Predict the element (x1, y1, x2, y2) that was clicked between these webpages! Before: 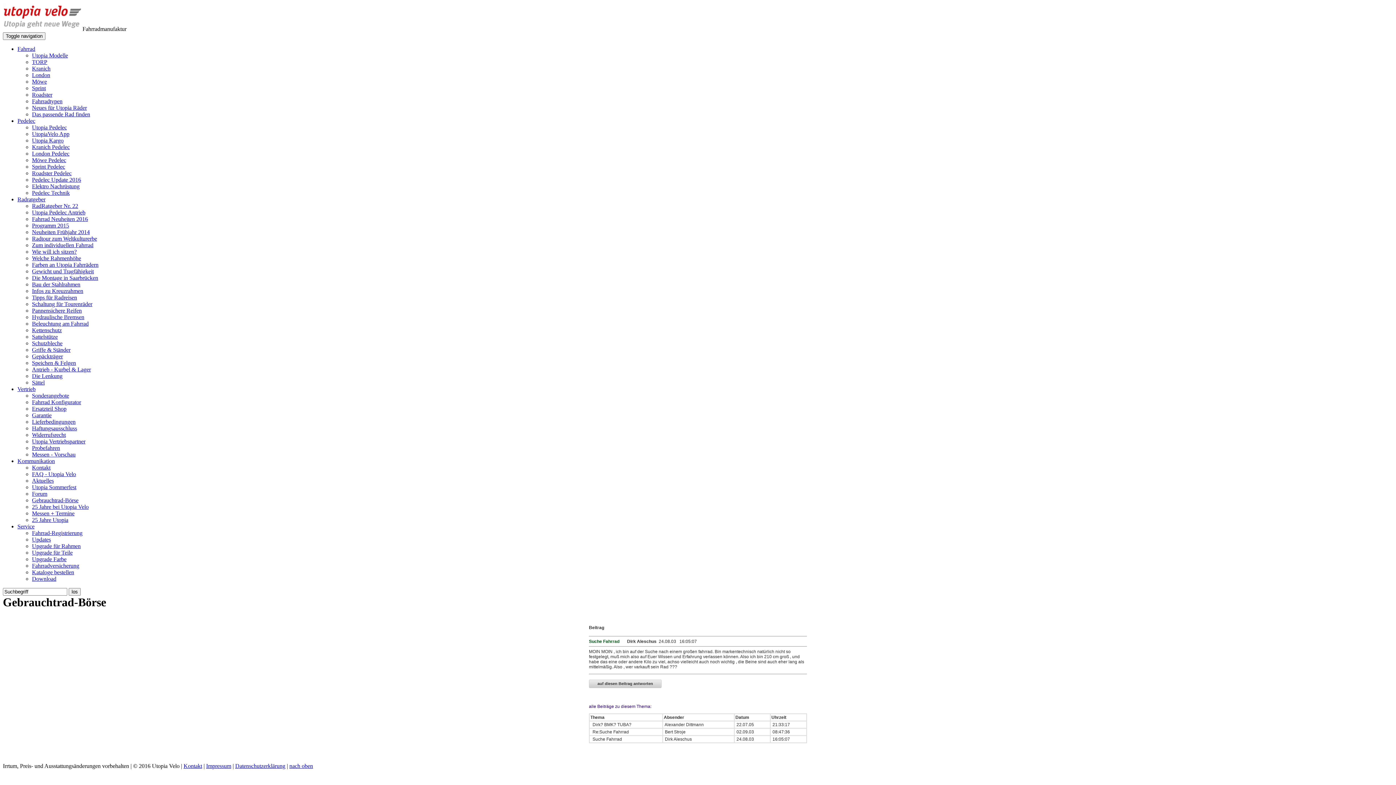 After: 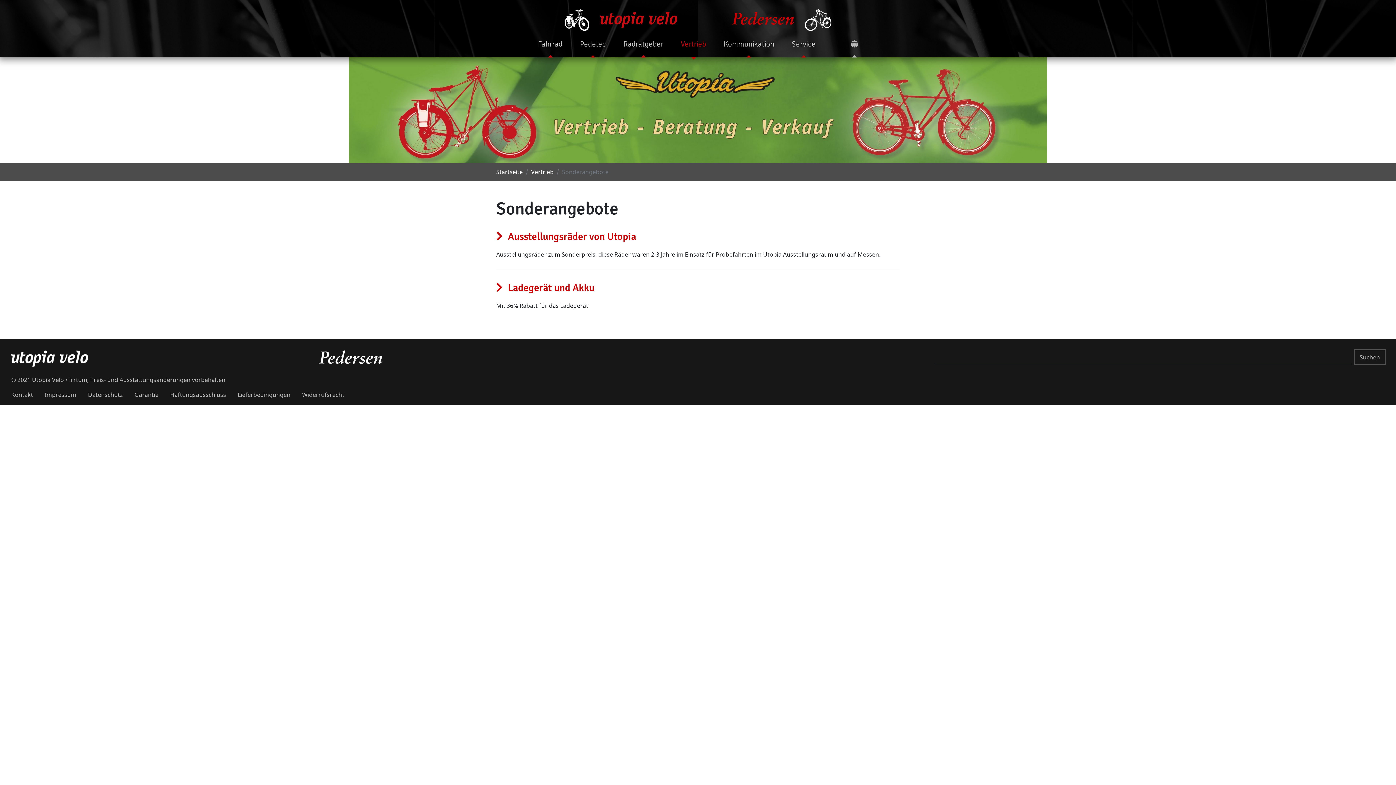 Action: bbox: (32, 392, 69, 398) label: Sonderangebote